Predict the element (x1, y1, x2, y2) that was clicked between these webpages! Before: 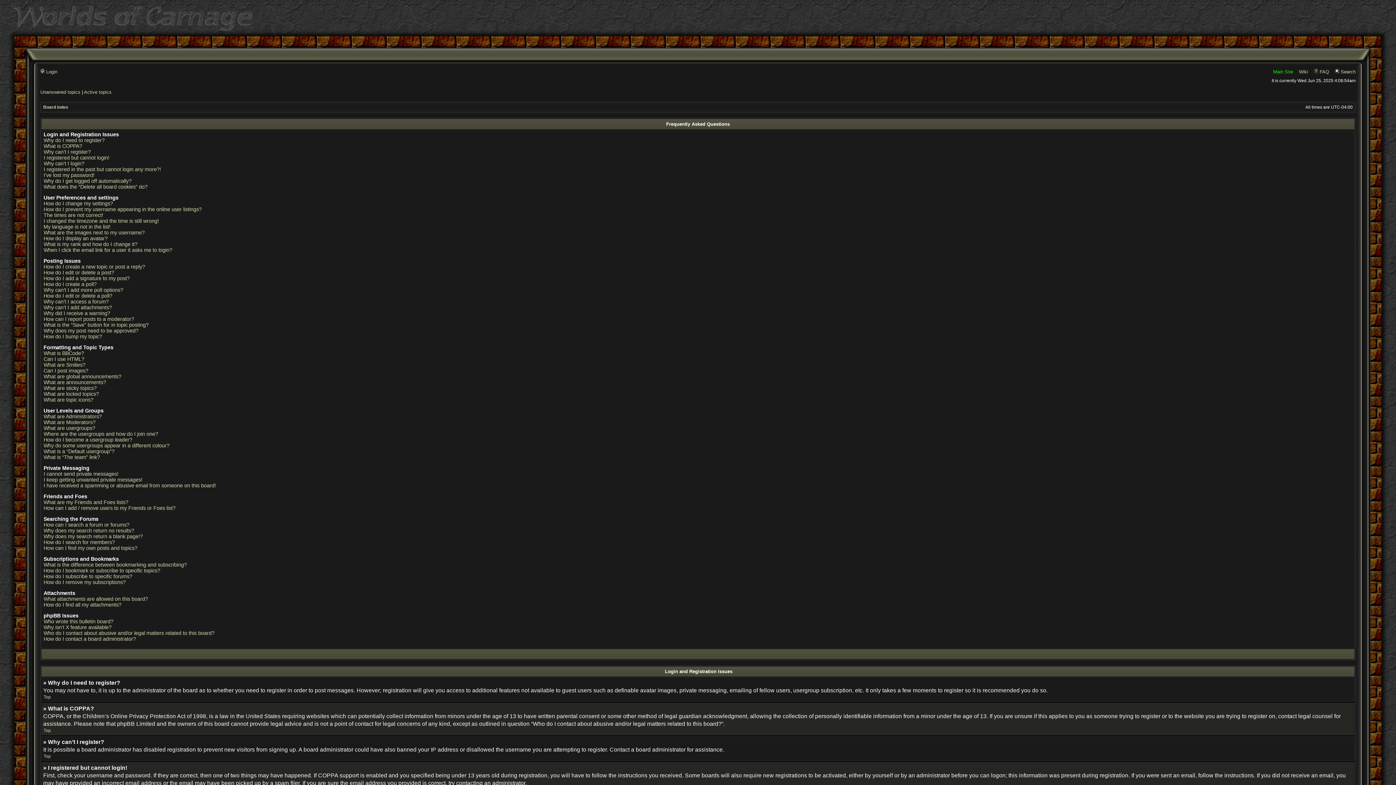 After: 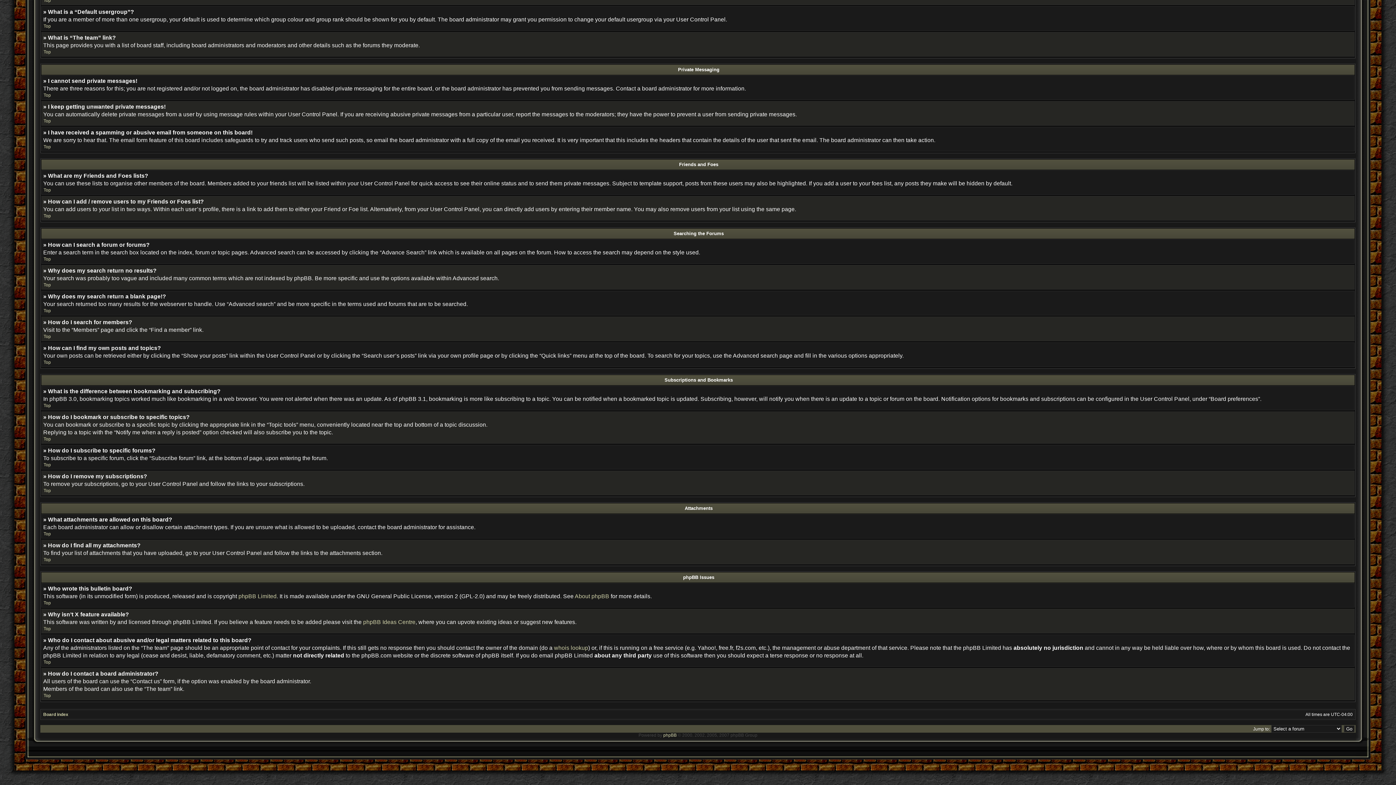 Action: bbox: (43, 482, 216, 488) label: I have received a spamming or abusive email from someone on this board!